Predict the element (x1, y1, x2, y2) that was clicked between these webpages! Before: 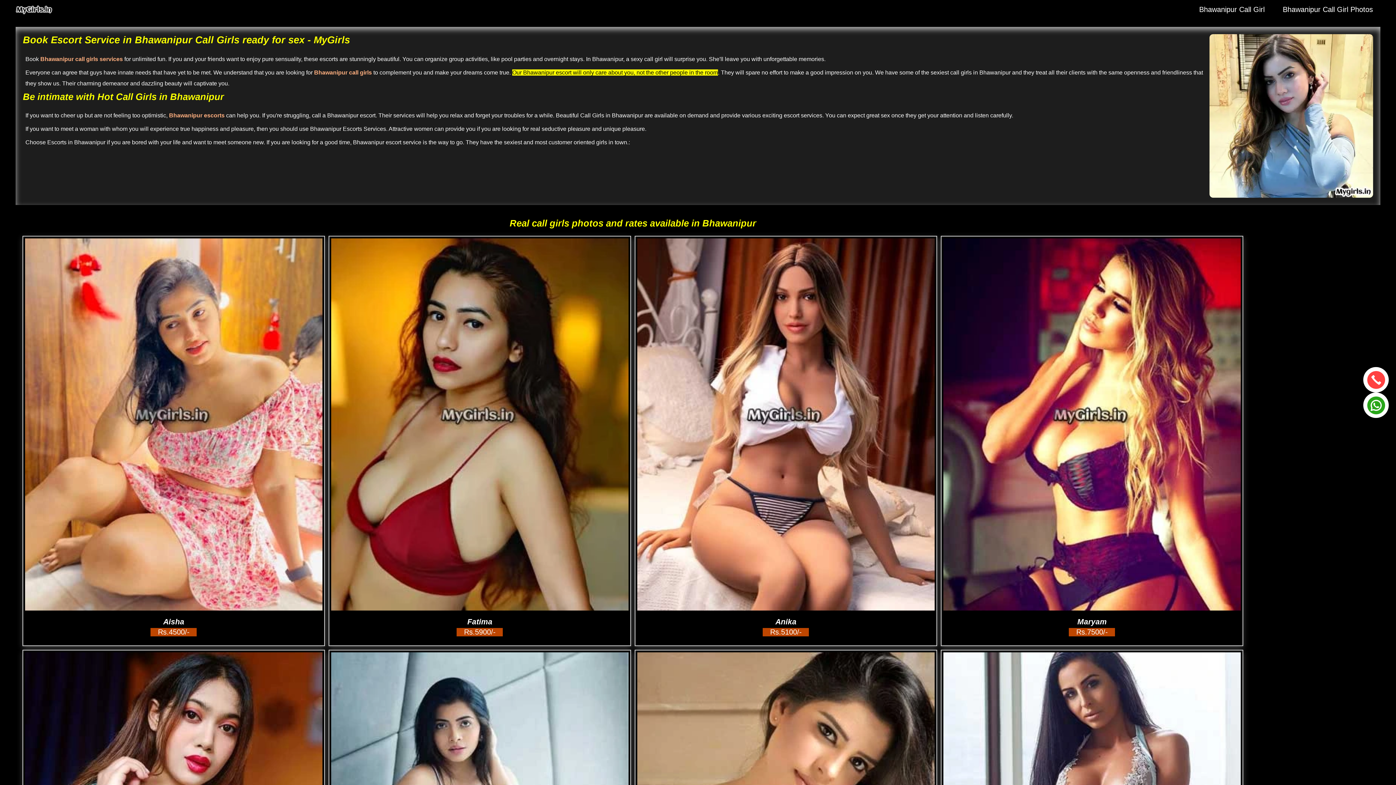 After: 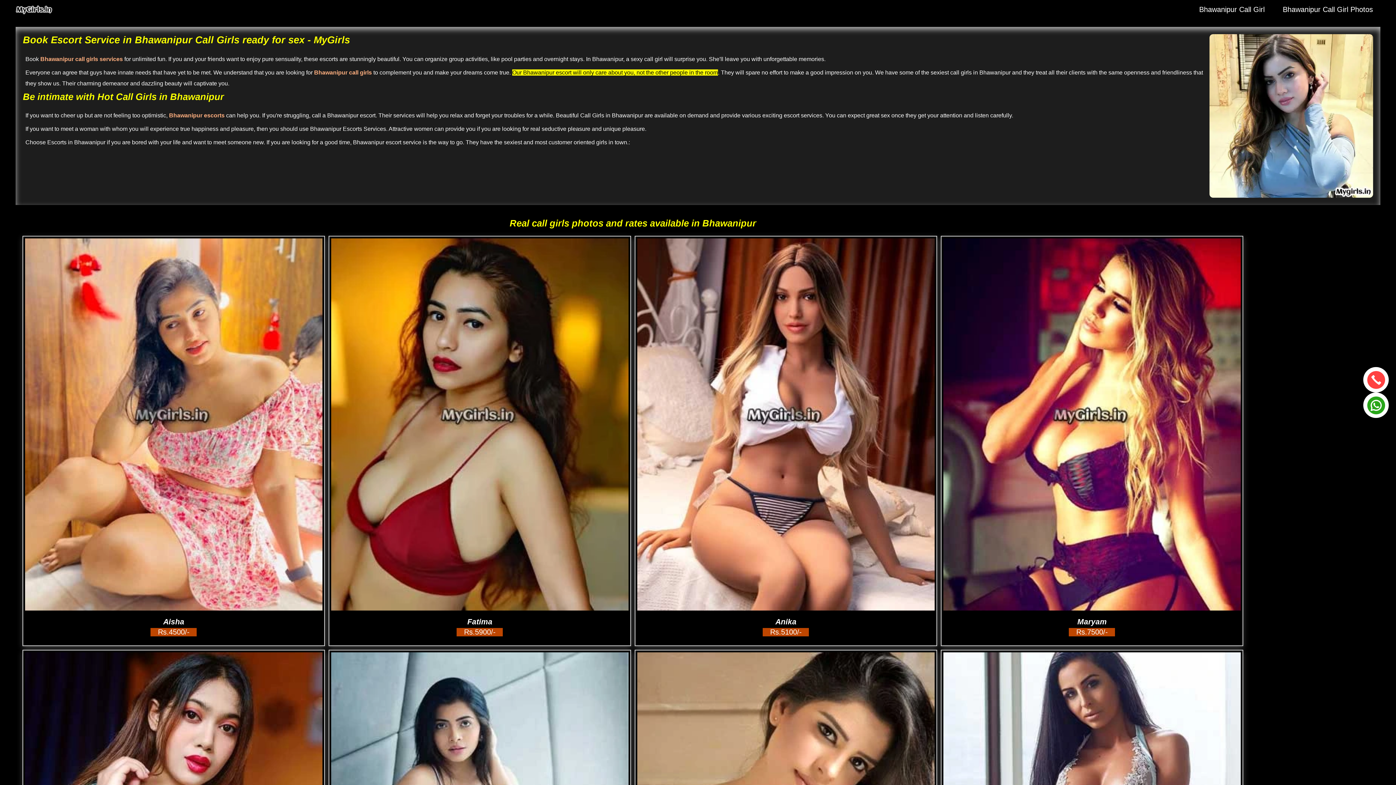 Action: label: Bhawanipur Call Girl bbox: (1190, 0, 1274, 19)